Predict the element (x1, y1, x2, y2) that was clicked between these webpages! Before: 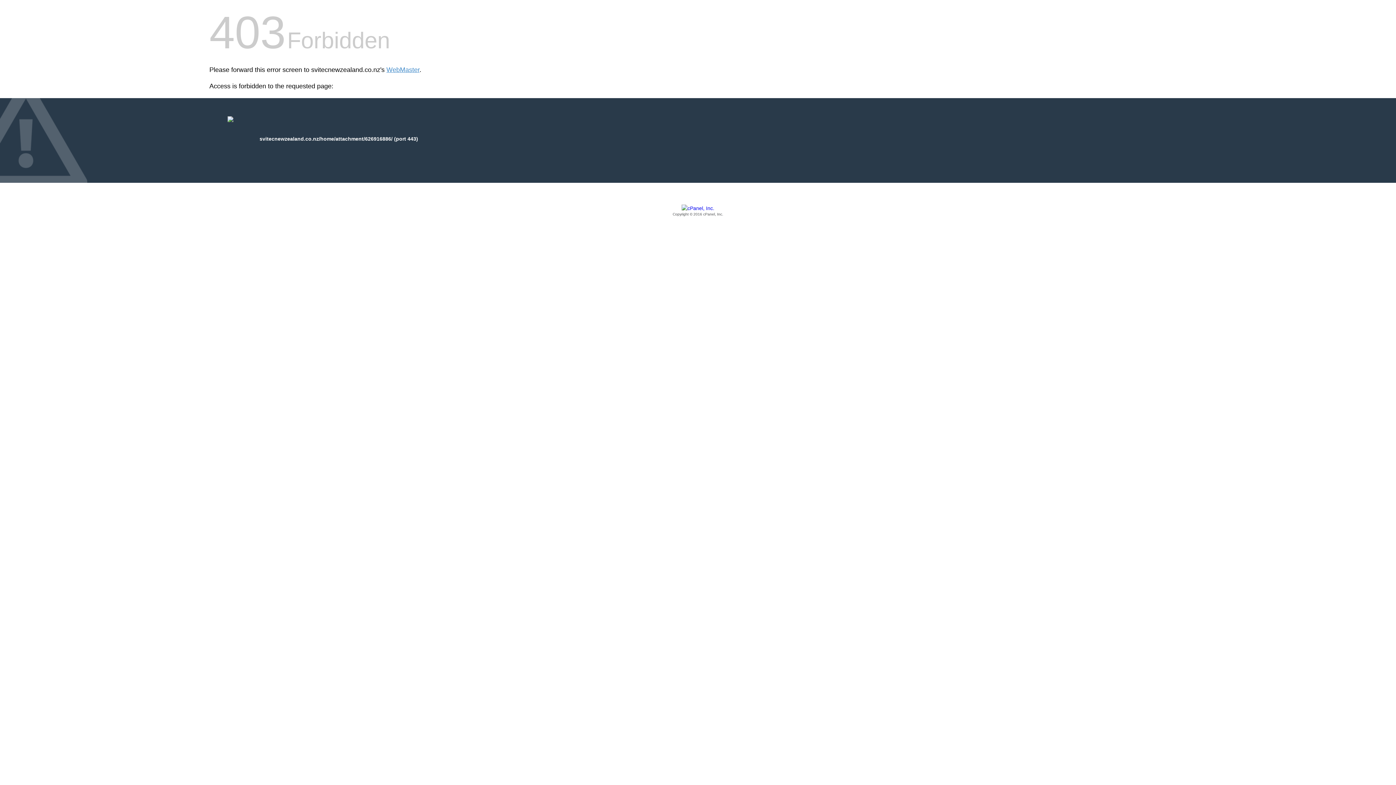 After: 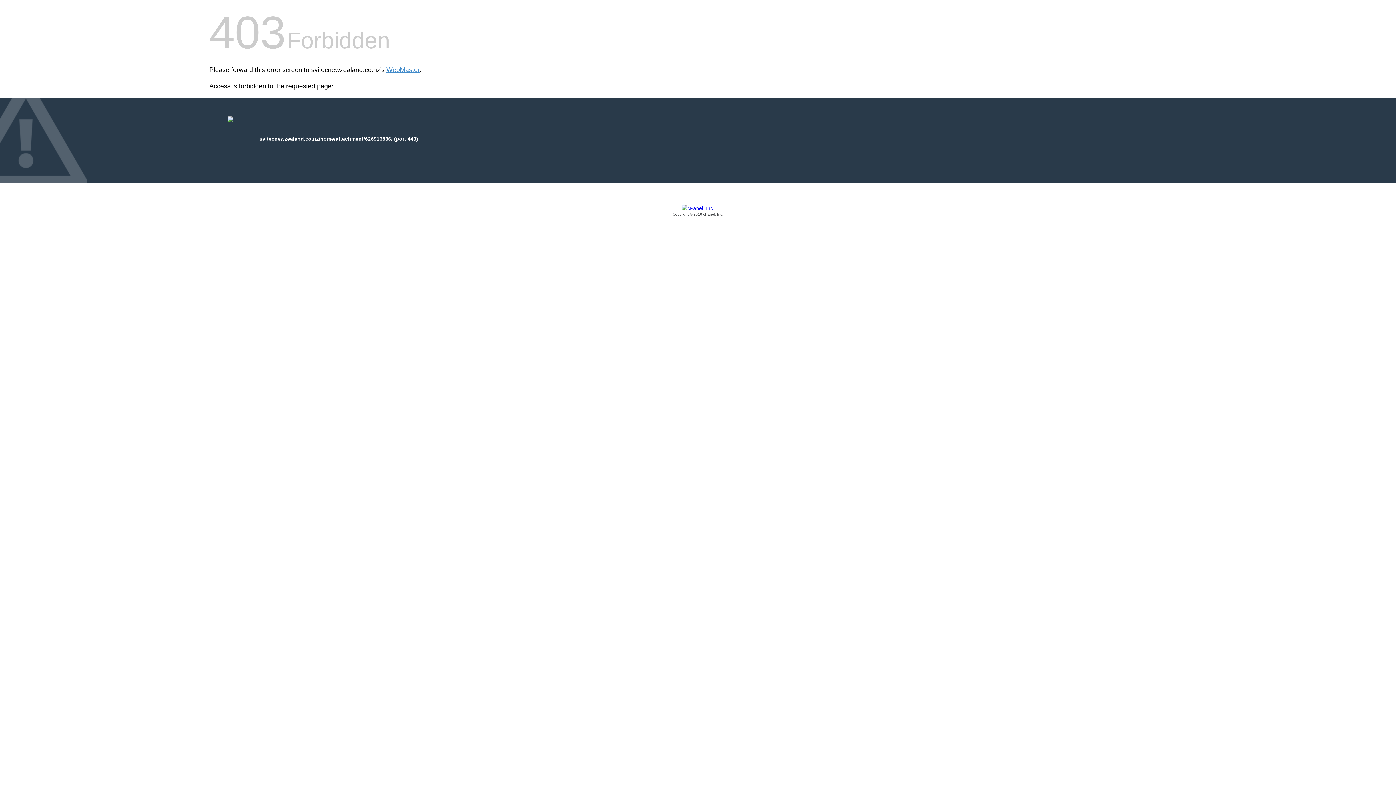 Action: bbox: (209, 205, 1186, 217) label: Copyright © 2016 cPanel, Inc.